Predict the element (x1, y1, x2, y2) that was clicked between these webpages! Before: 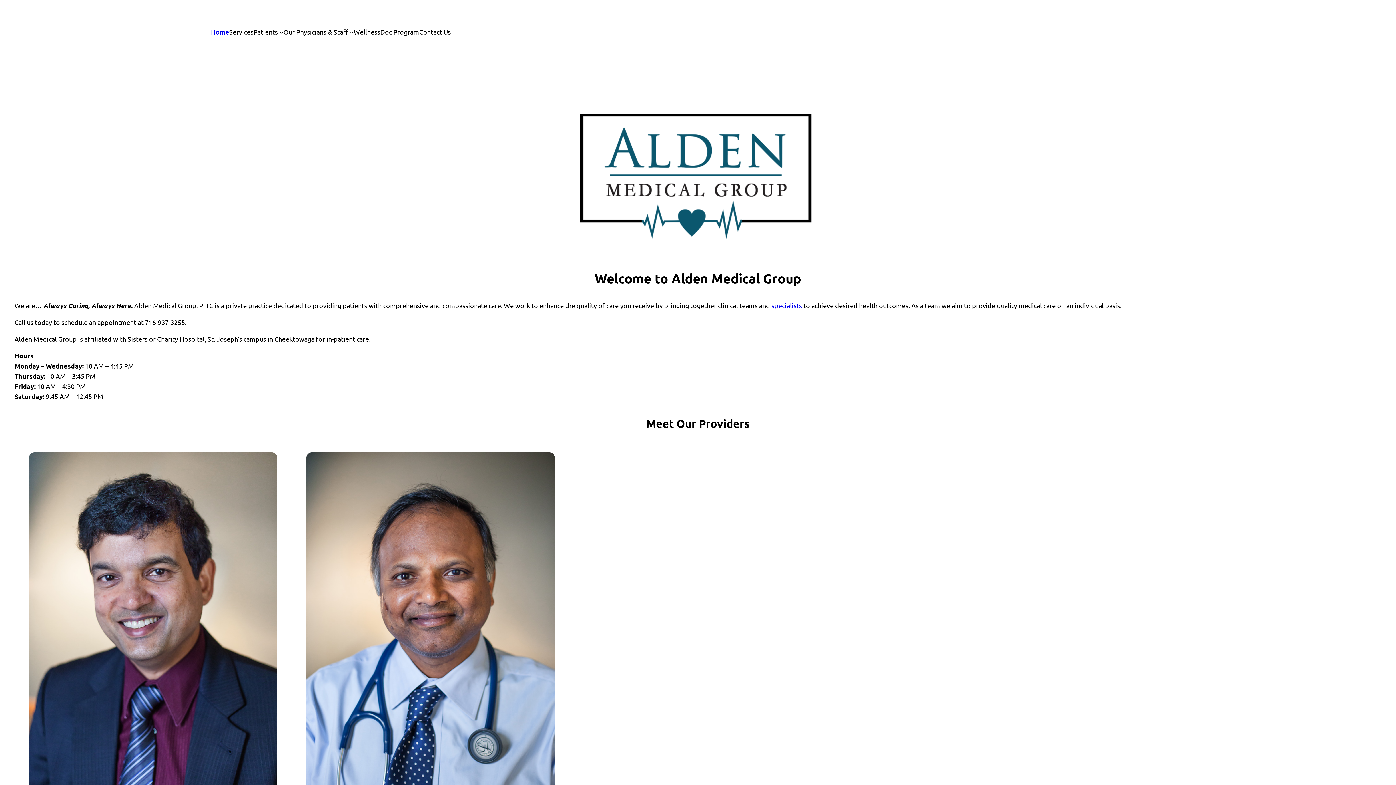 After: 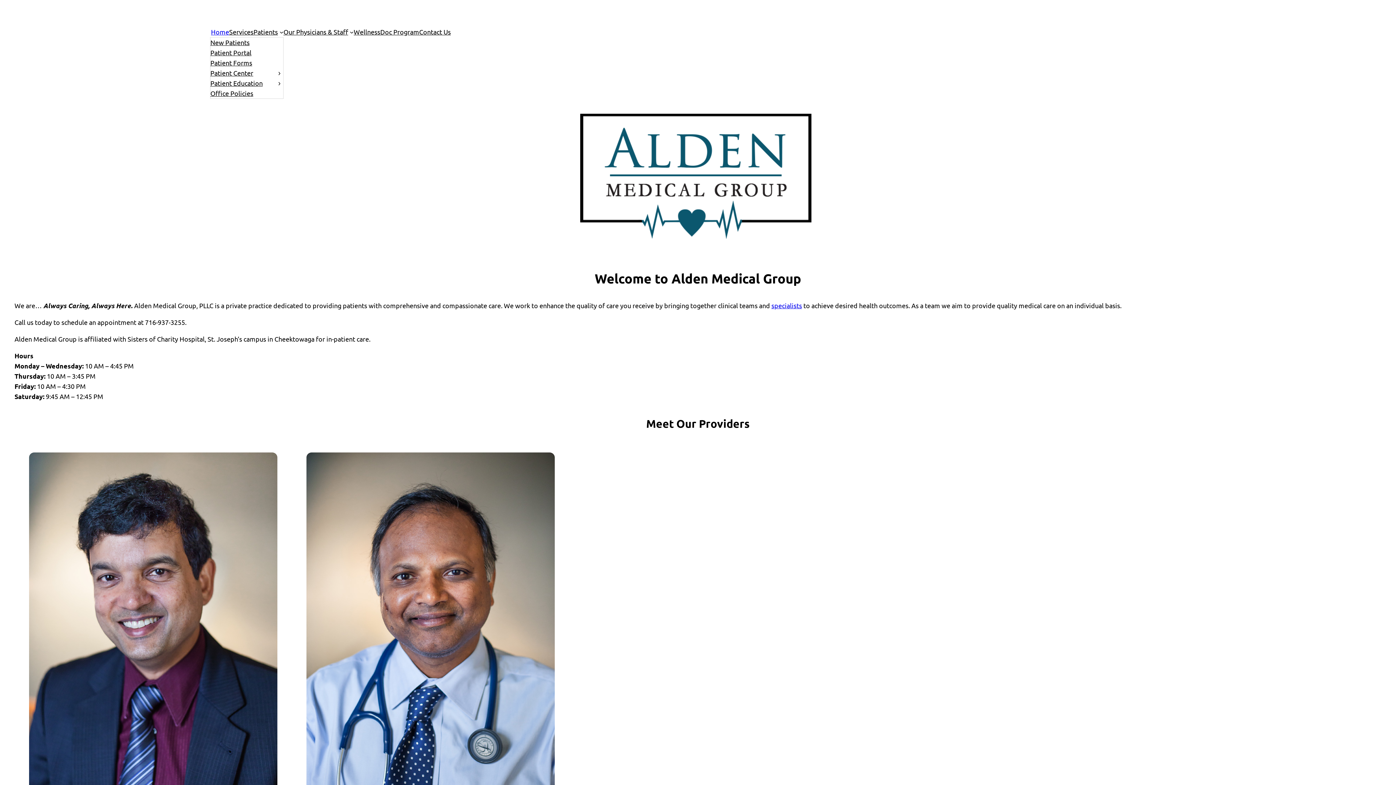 Action: label: Patients bbox: (253, 26, 277, 37)